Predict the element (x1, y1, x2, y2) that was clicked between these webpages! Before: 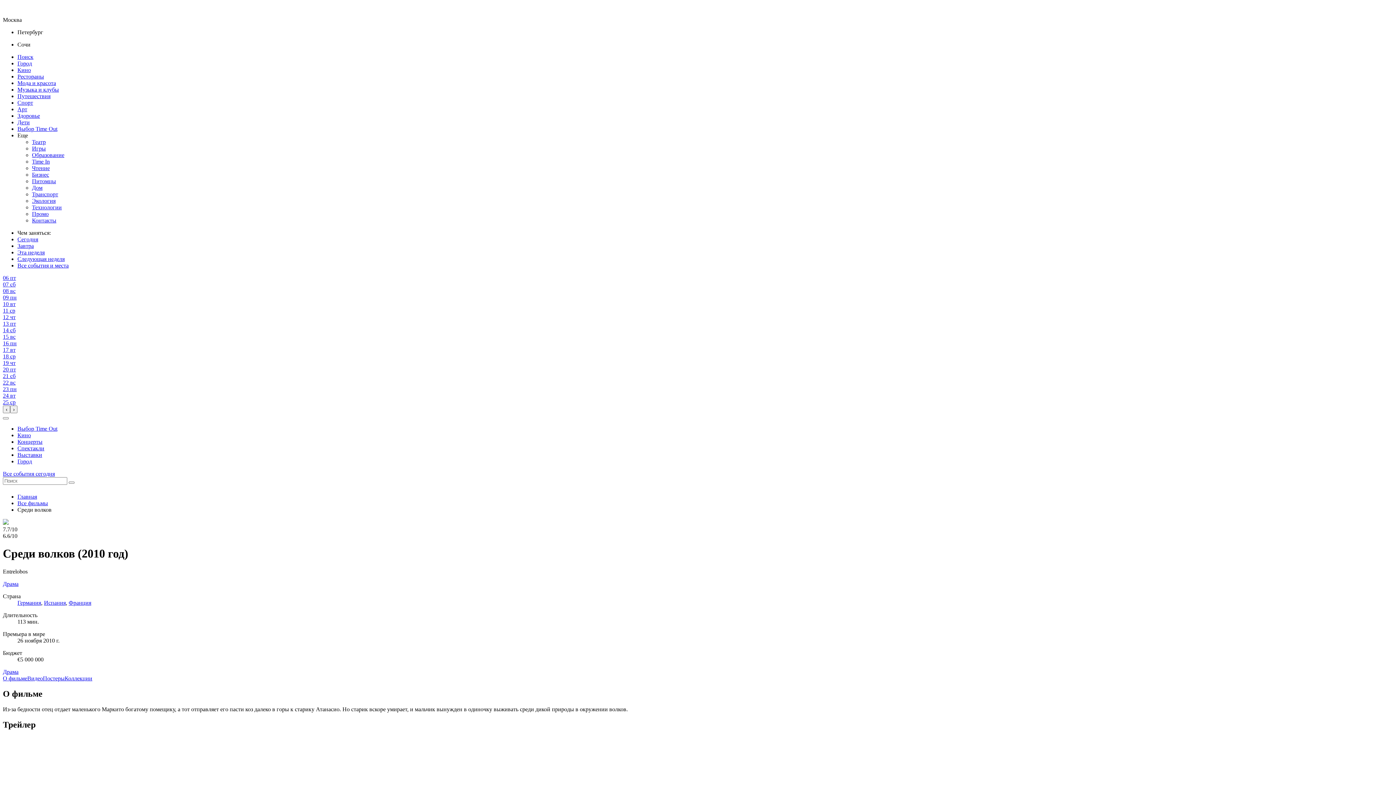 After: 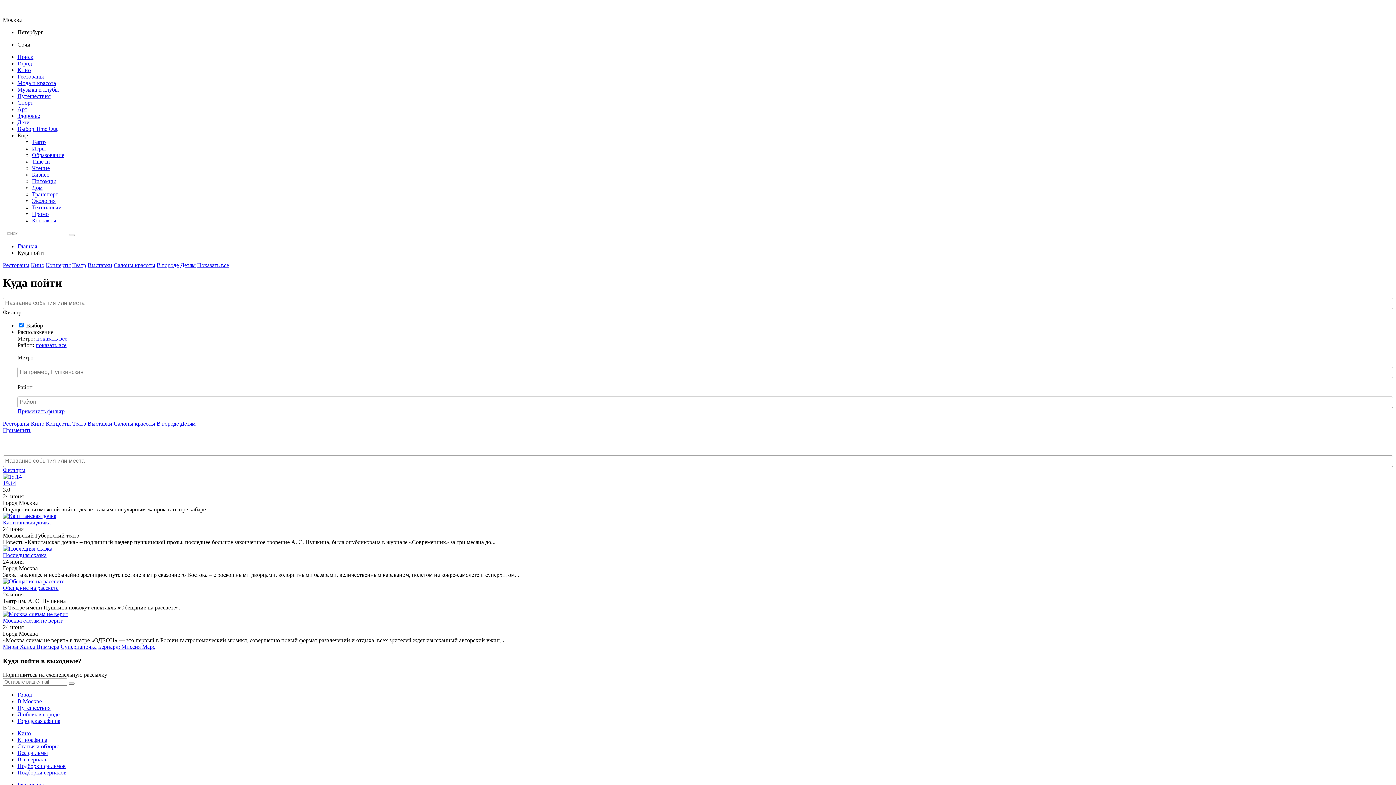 Action: bbox: (2, 392, 15, 398) label: 24 вт